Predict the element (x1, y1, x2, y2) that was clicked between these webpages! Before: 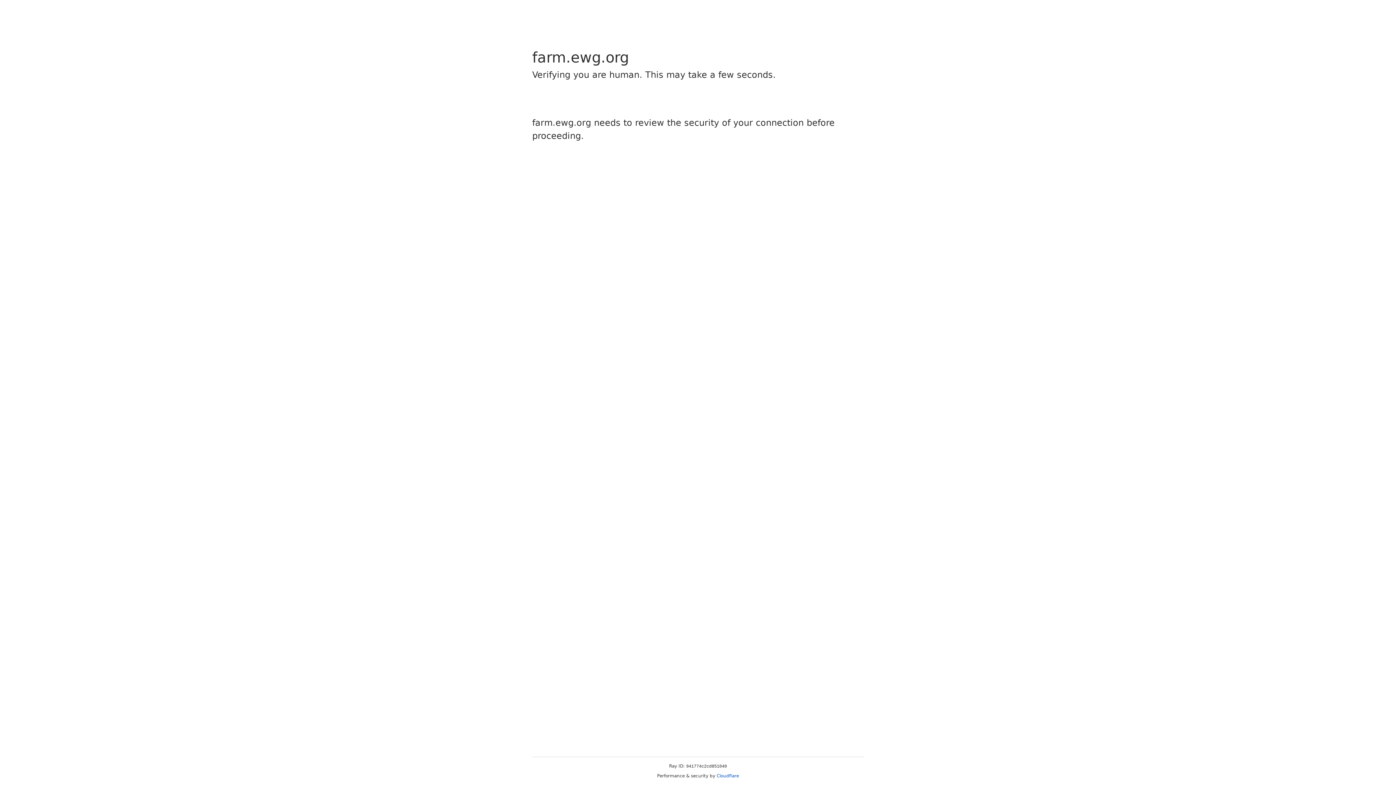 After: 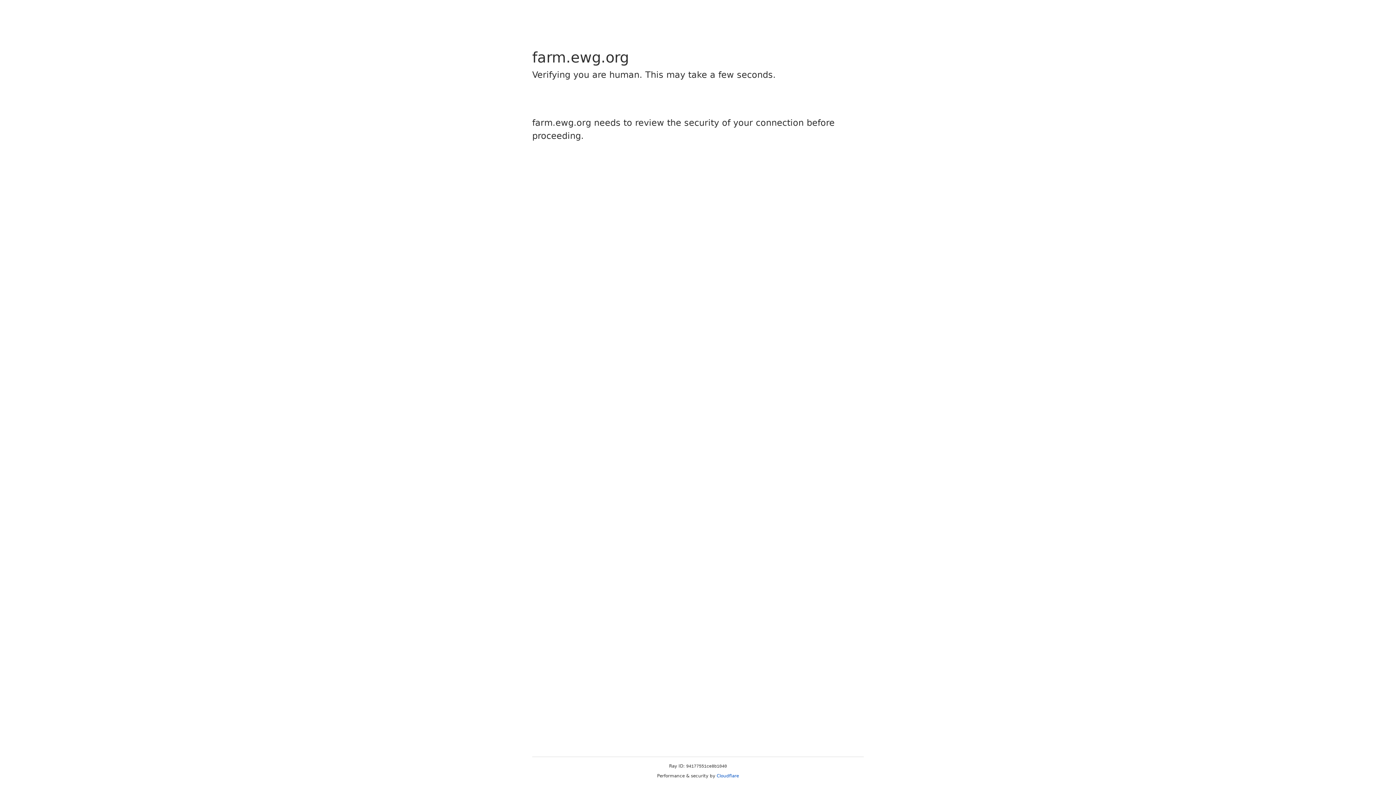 Action: bbox: (716, 773, 739, 778) label: Cloudflare